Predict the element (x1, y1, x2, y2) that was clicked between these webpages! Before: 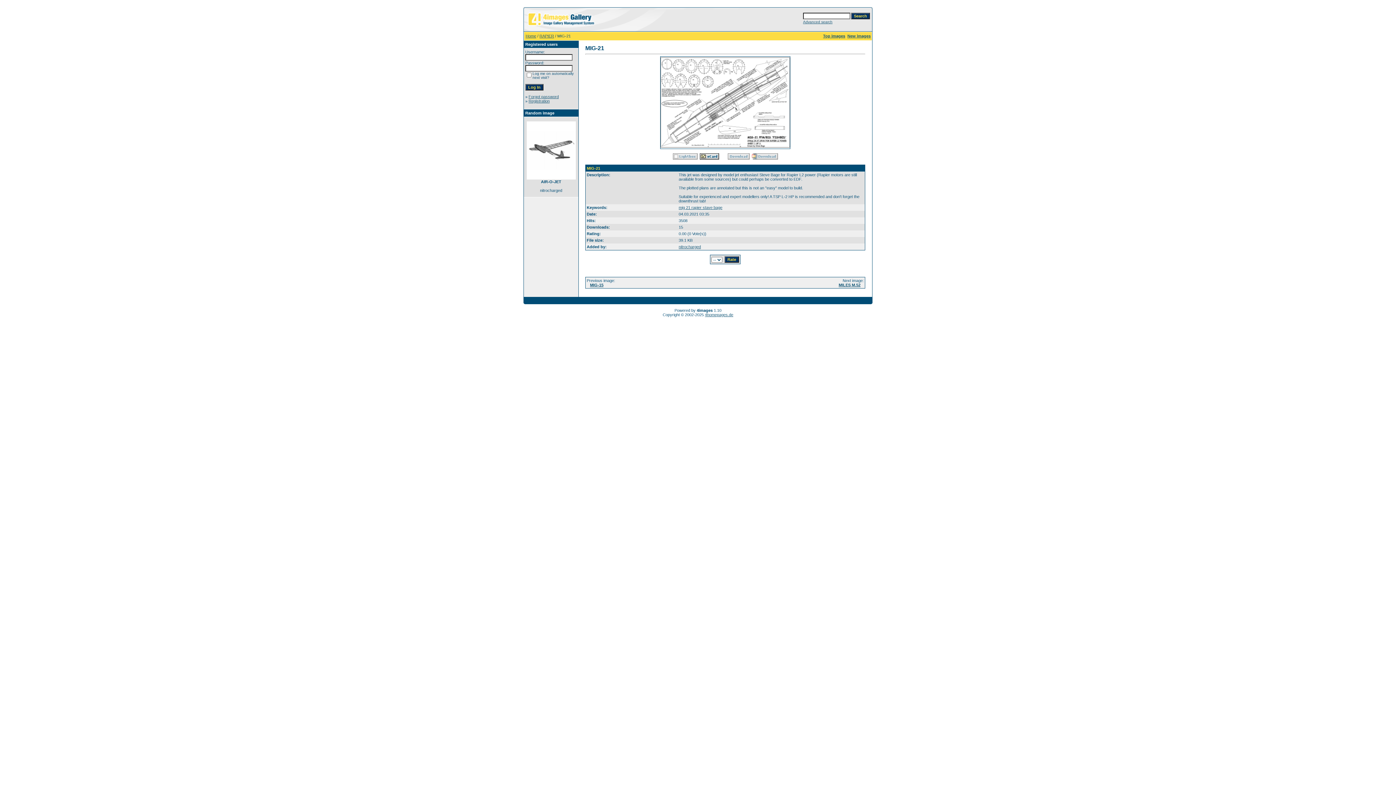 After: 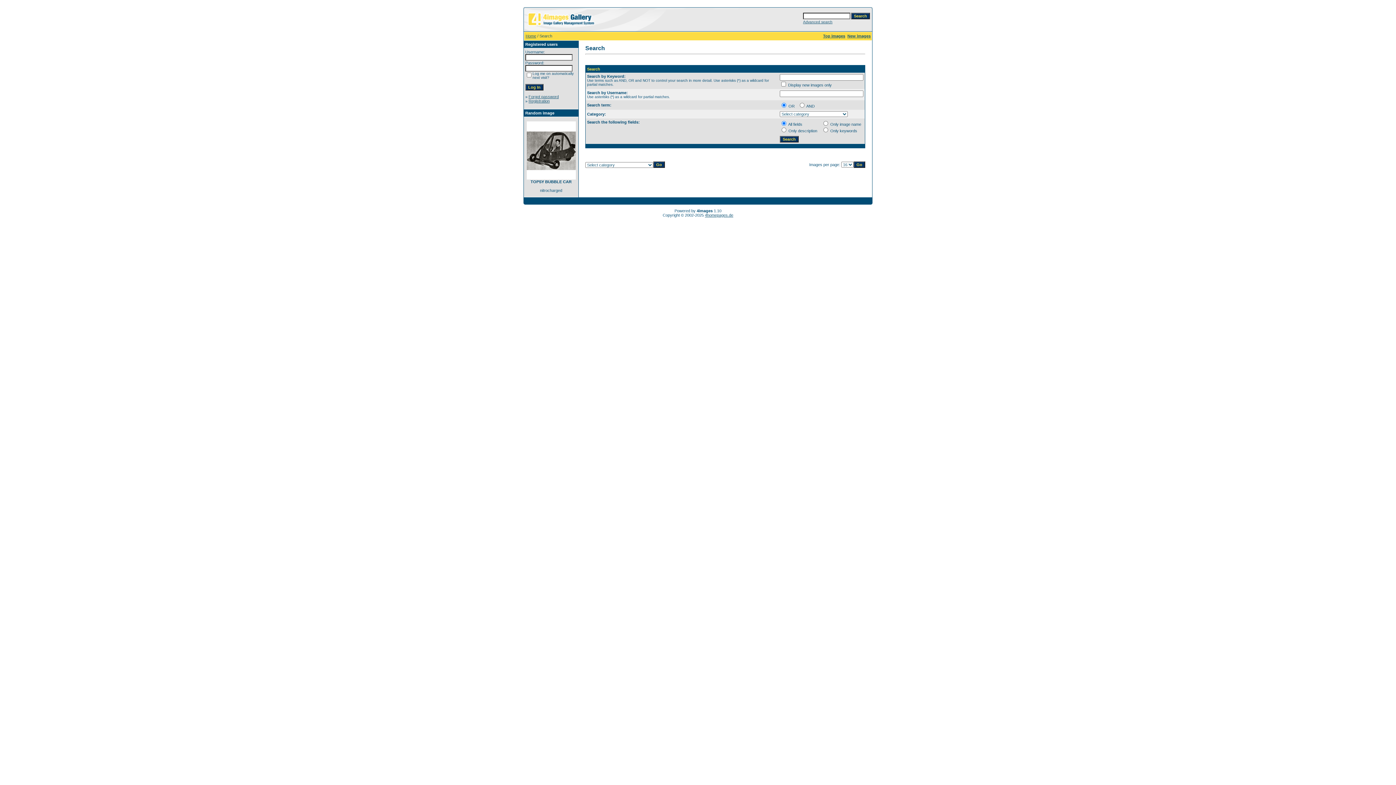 Action: label: Advanced search bbox: (803, 20, 832, 24)